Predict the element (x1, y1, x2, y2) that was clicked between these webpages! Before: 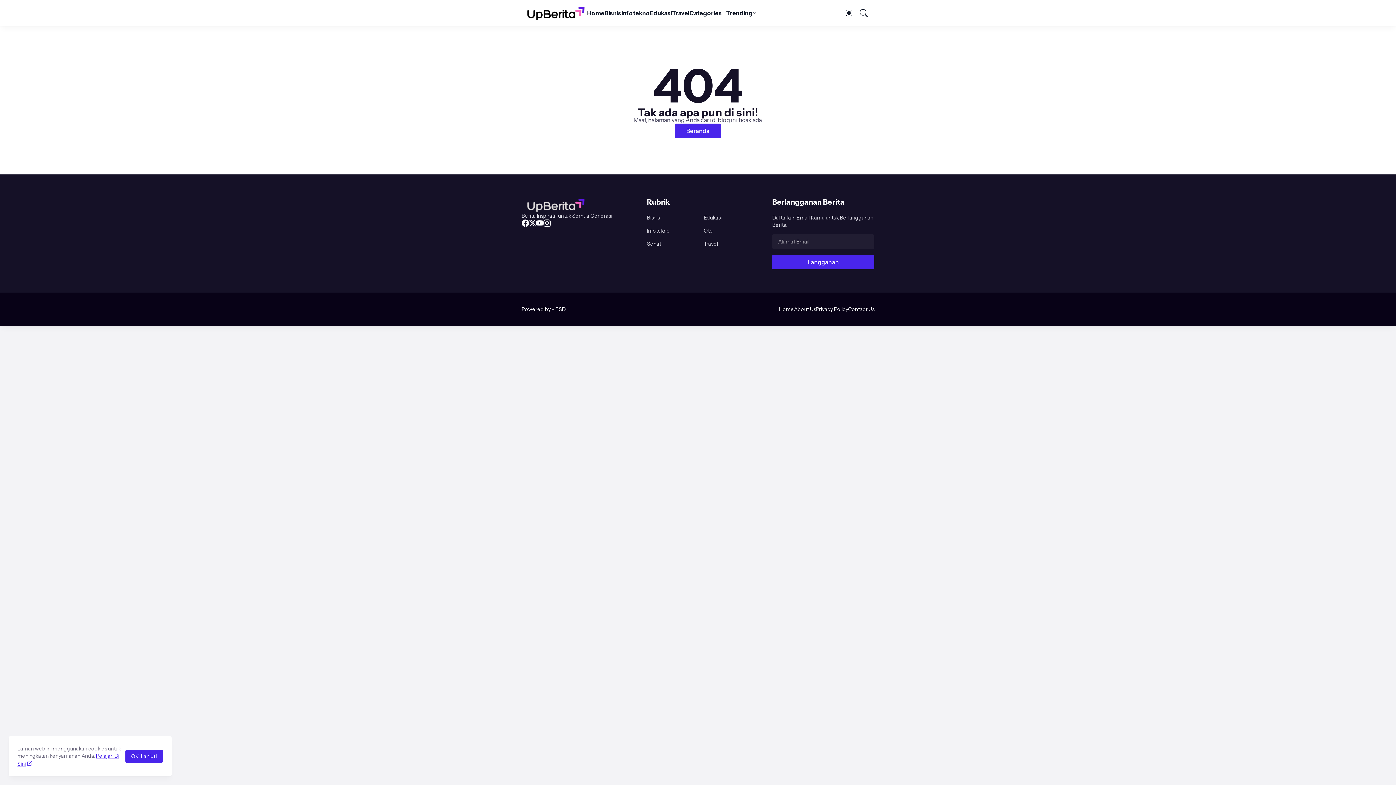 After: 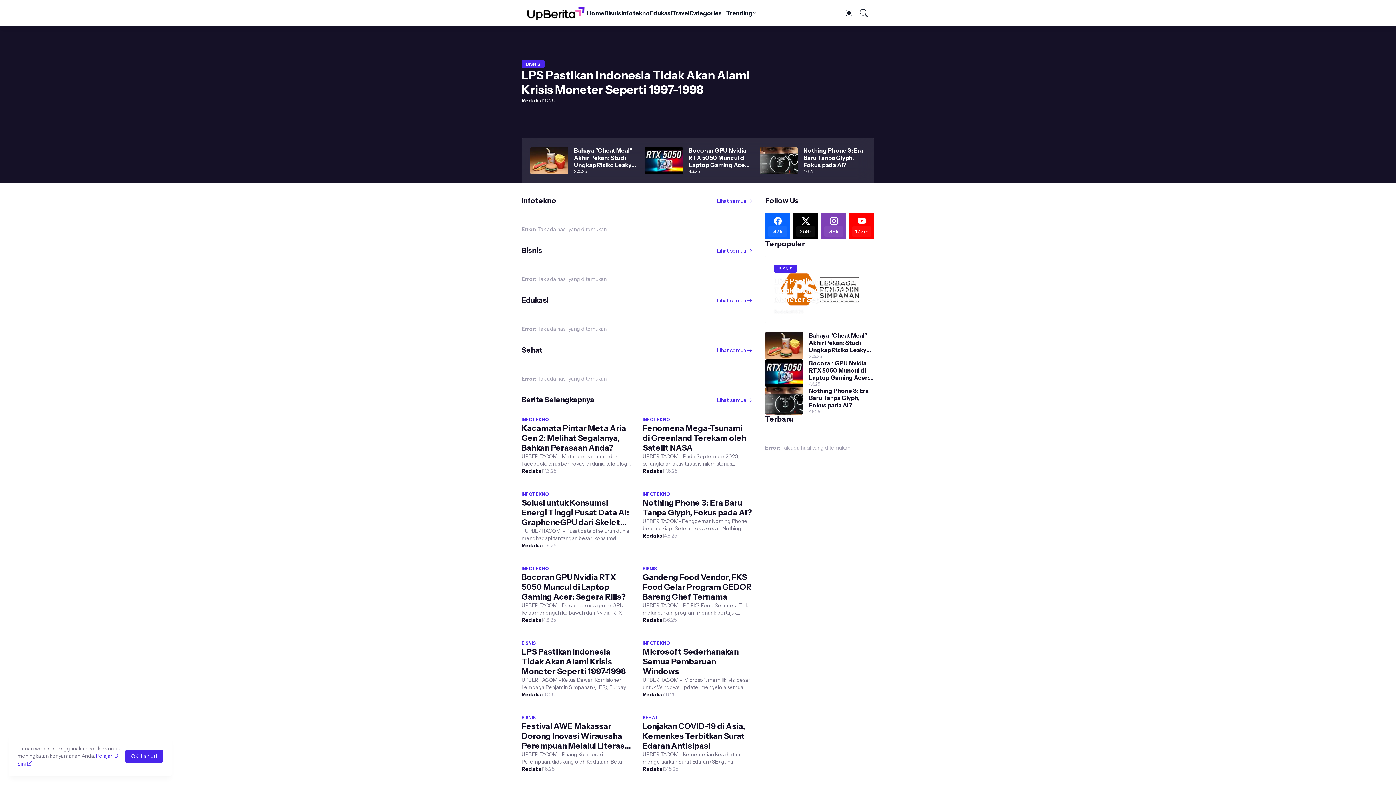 Action: bbox: (674, 123, 721, 138) label: Beranda